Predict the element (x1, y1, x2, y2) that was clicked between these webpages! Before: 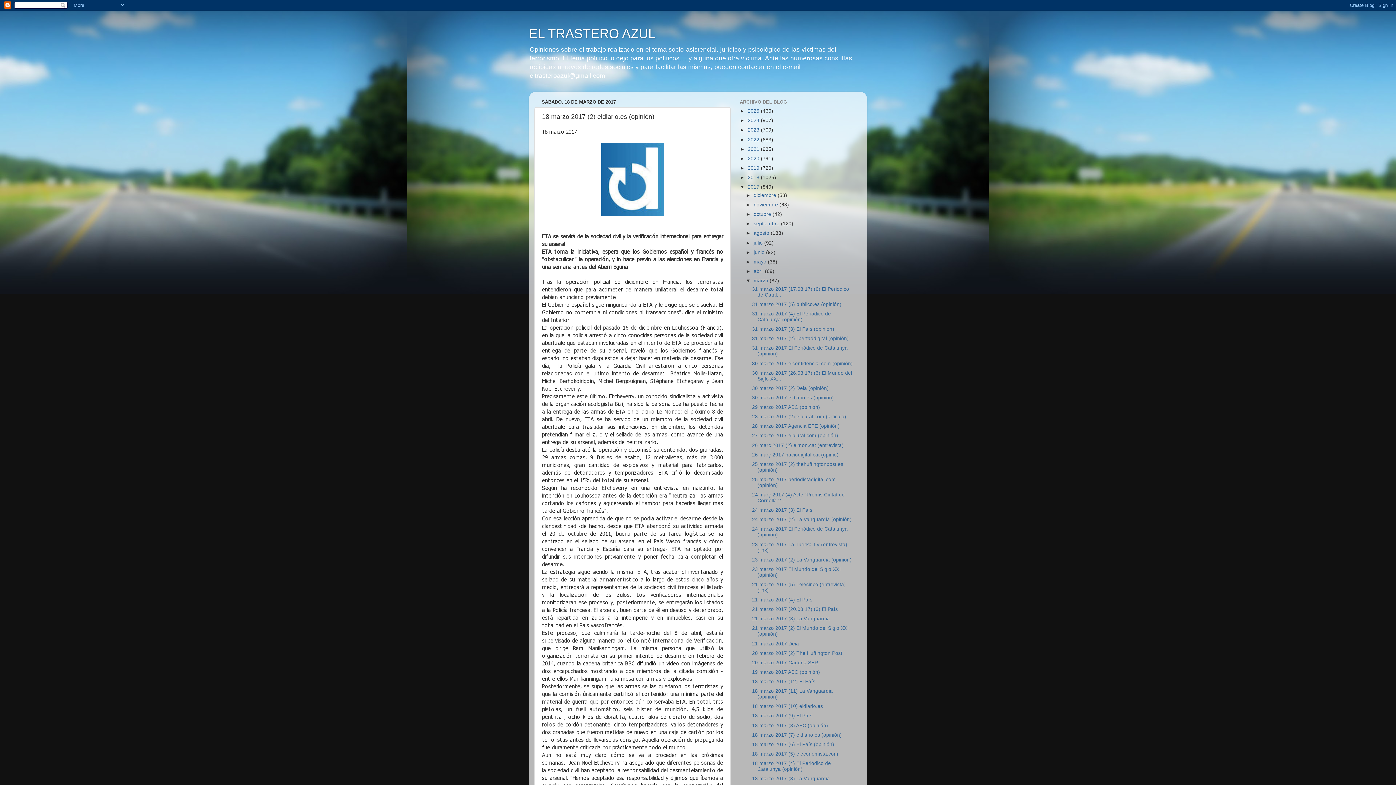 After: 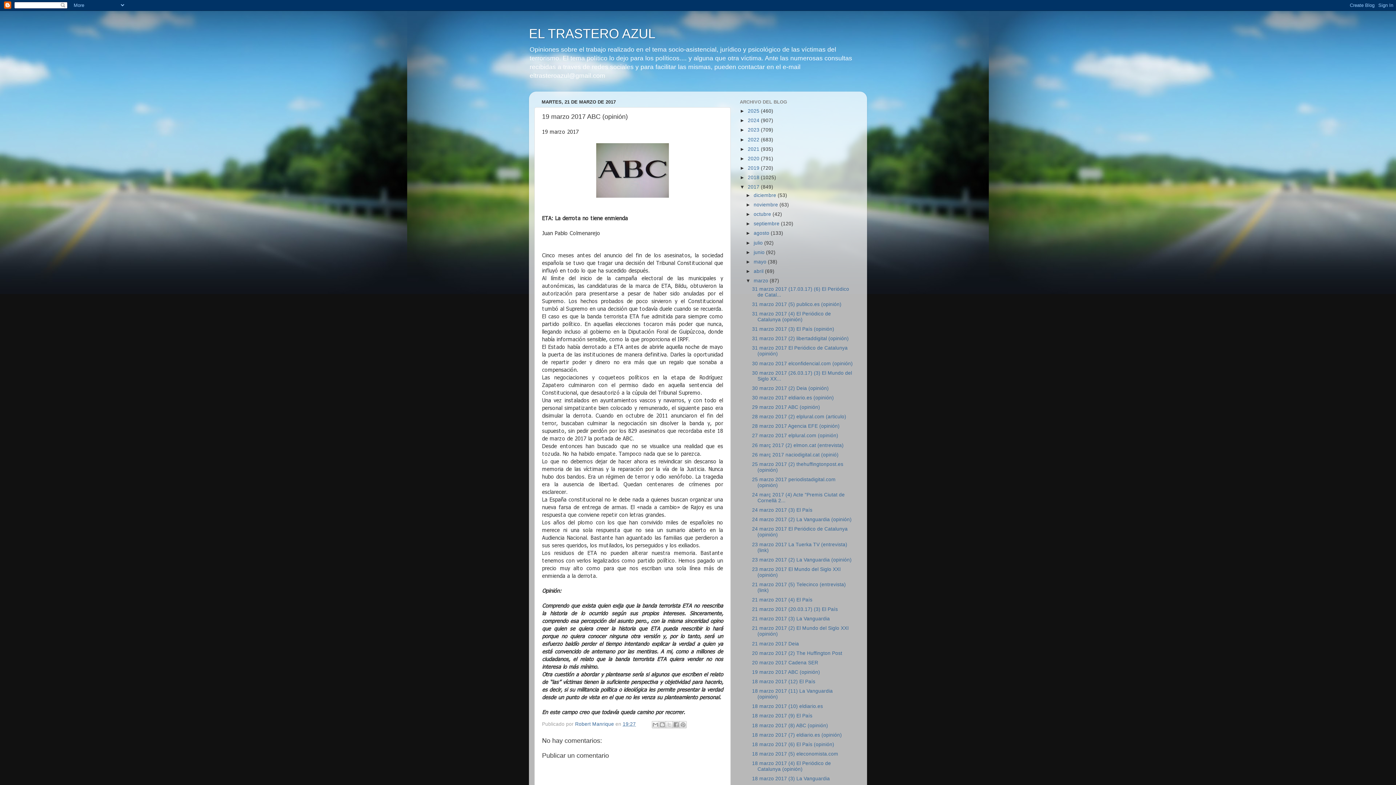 Action: bbox: (752, 669, 820, 675) label: 19 marzo 2017 ABC (opinión)